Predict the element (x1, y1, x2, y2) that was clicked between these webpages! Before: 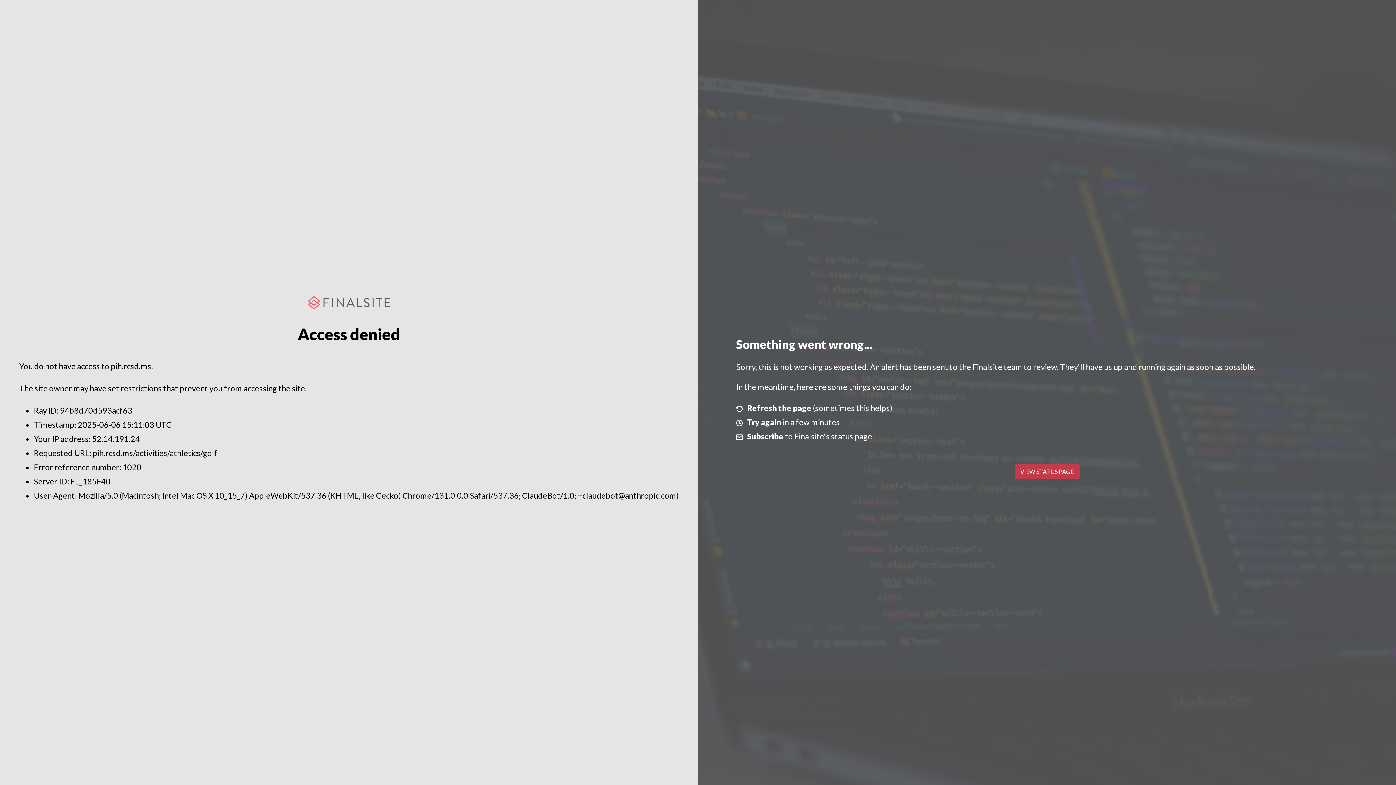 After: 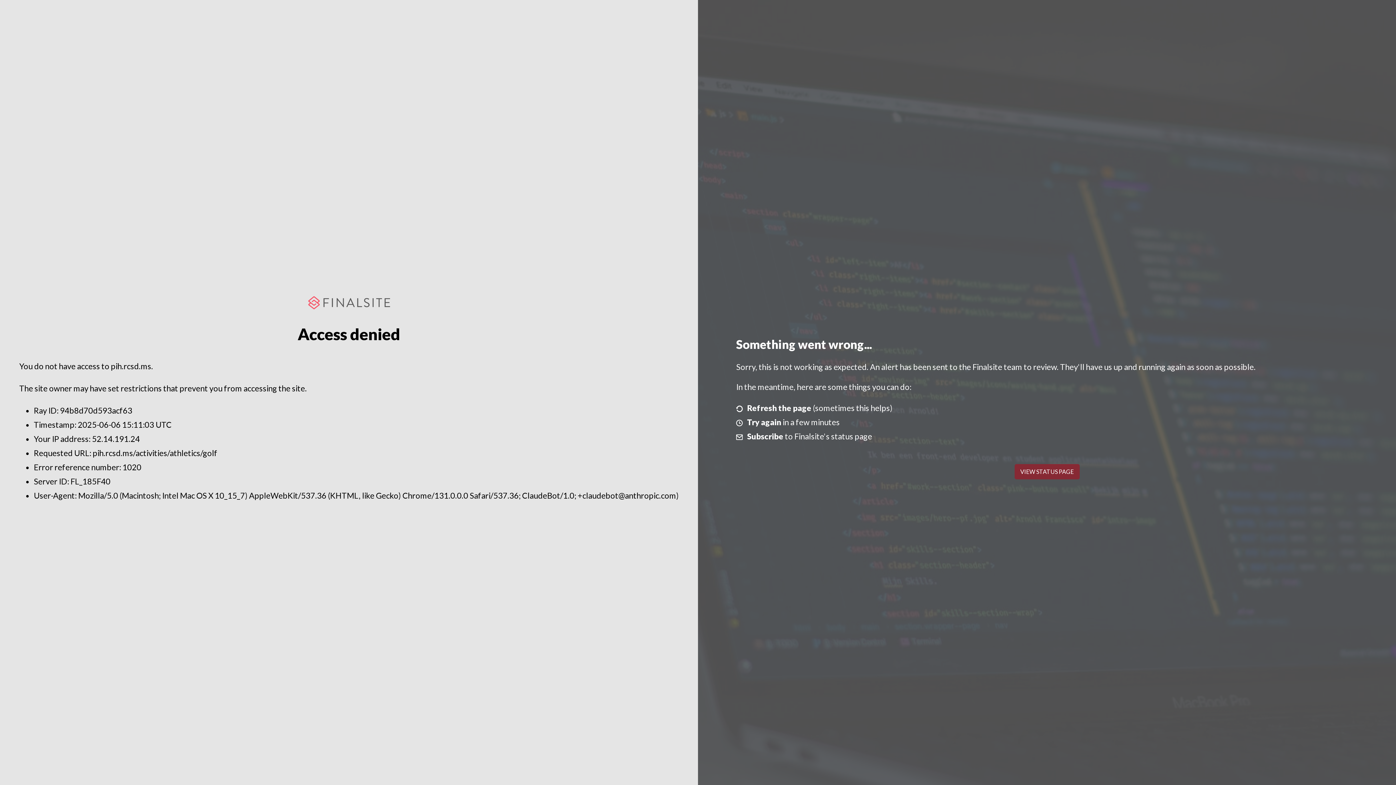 Action: bbox: (1014, 464, 1079, 479) label: VIEW STATUS PAGE